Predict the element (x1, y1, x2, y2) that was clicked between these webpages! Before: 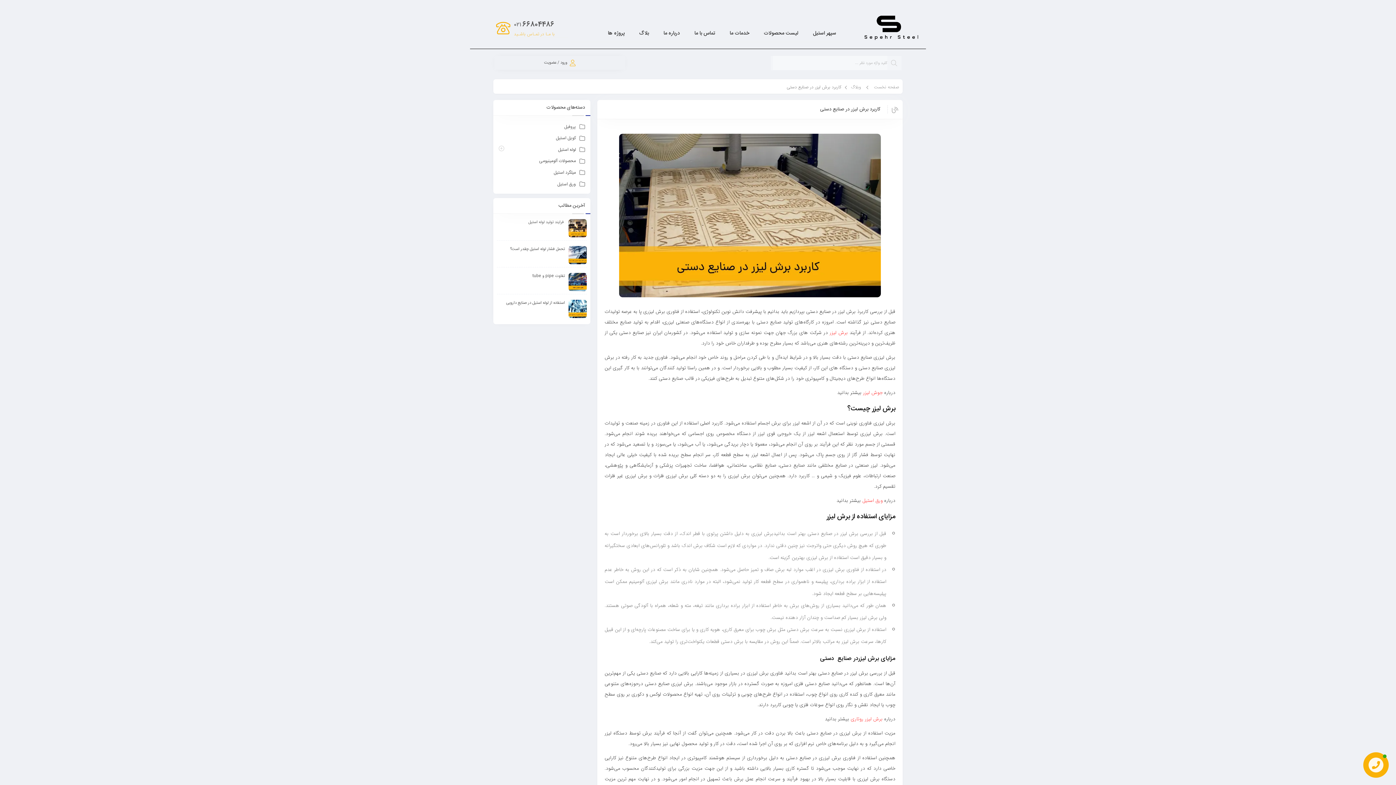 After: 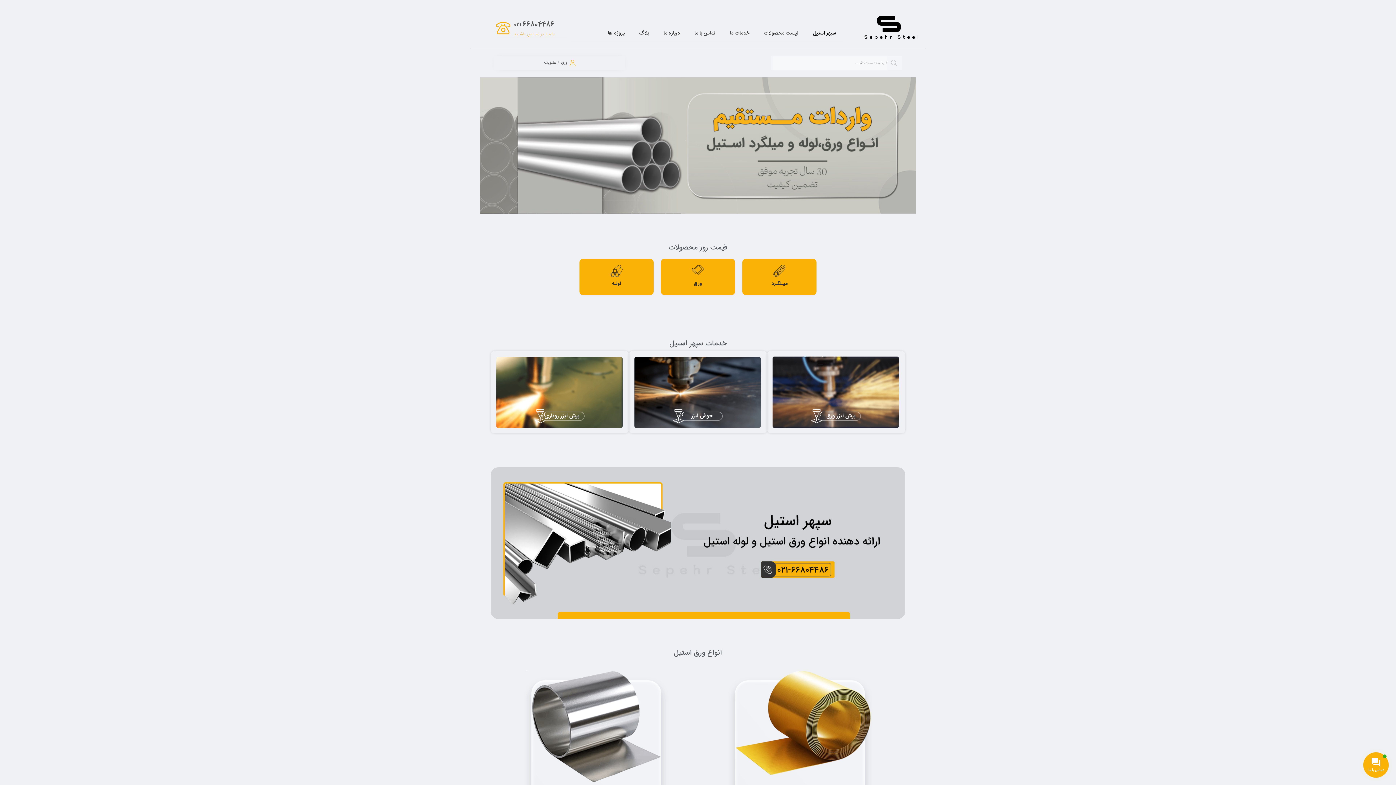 Action: bbox: (862, 6, 920, 44)